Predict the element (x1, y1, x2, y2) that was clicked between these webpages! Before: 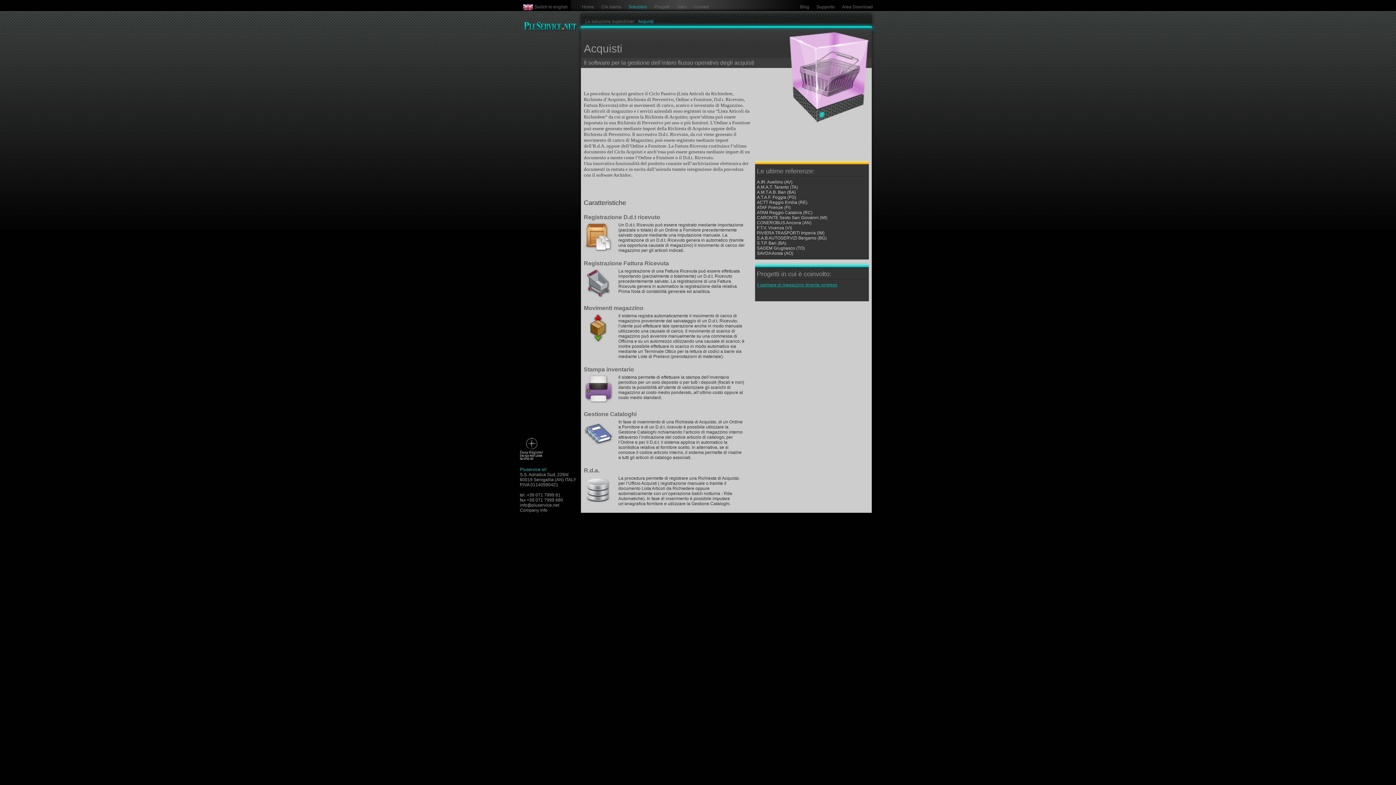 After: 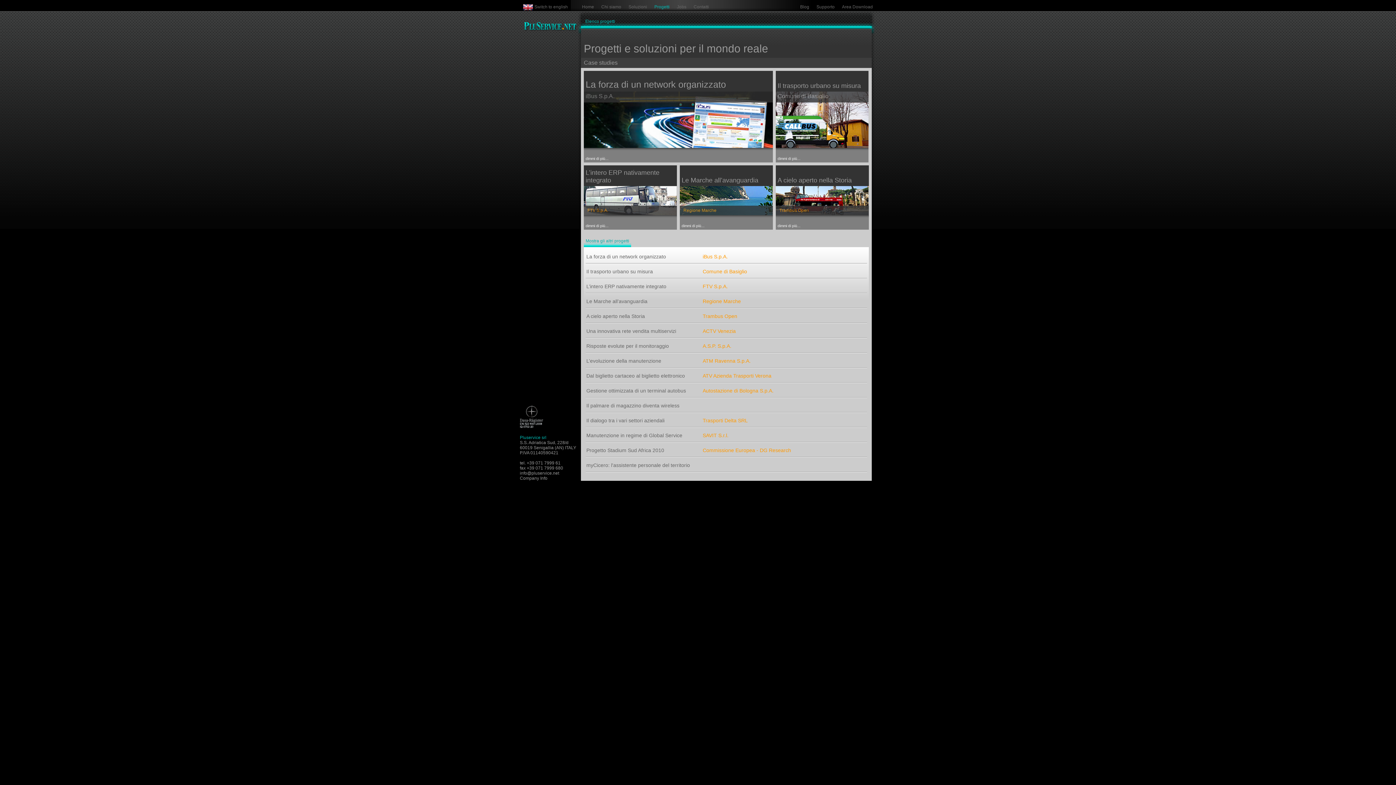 Action: bbox: (654, 4, 677, 10) label: Progetti